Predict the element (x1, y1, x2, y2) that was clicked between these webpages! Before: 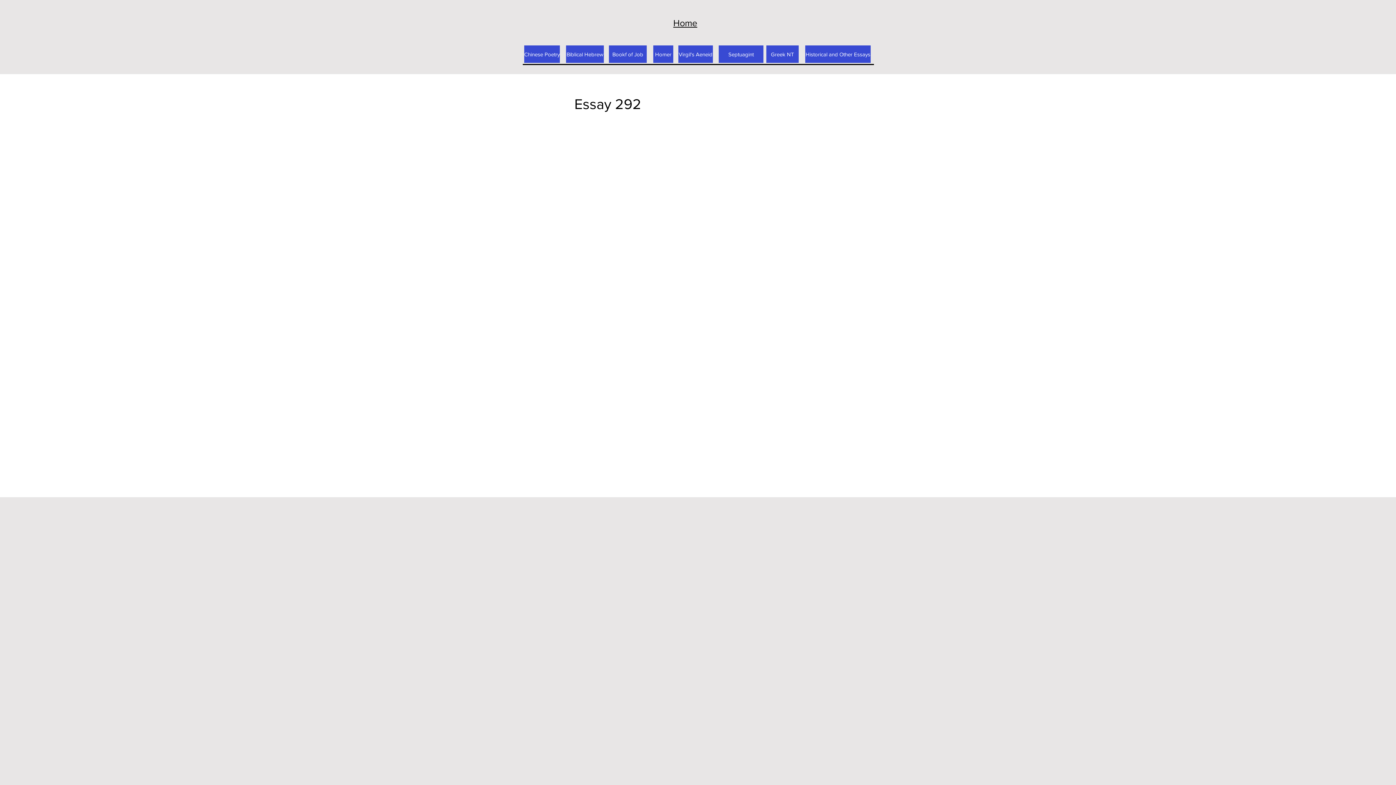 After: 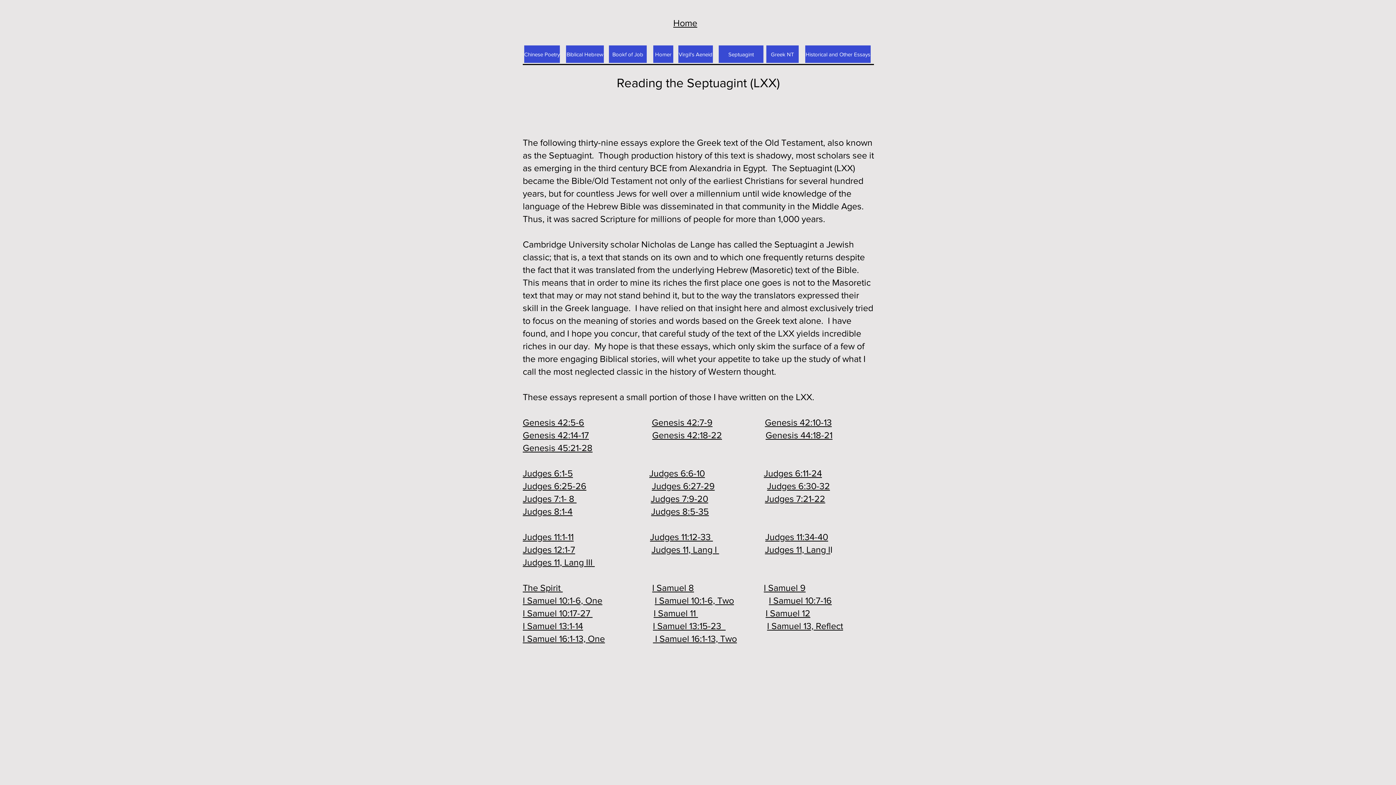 Action: bbox: (718, 45, 763, 62) label: Septuagint 